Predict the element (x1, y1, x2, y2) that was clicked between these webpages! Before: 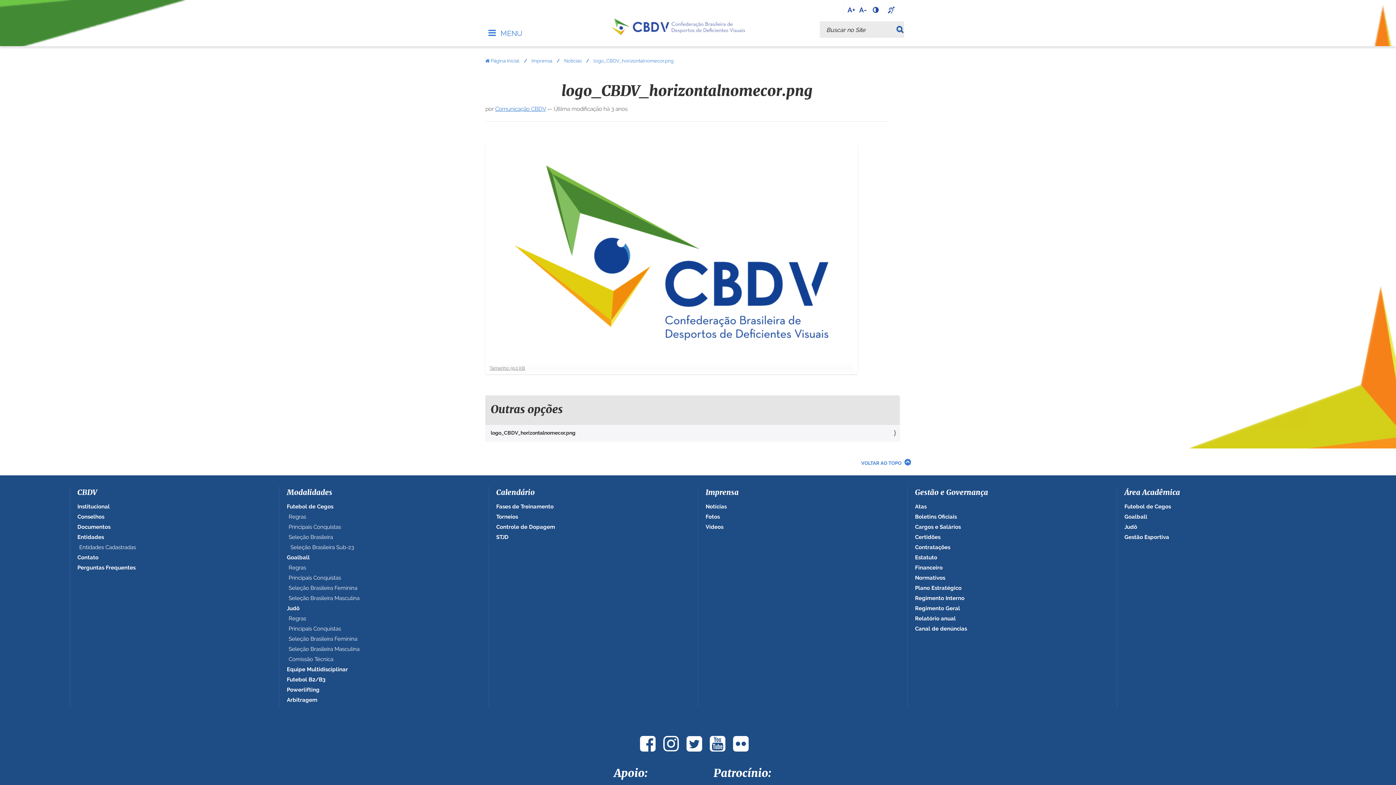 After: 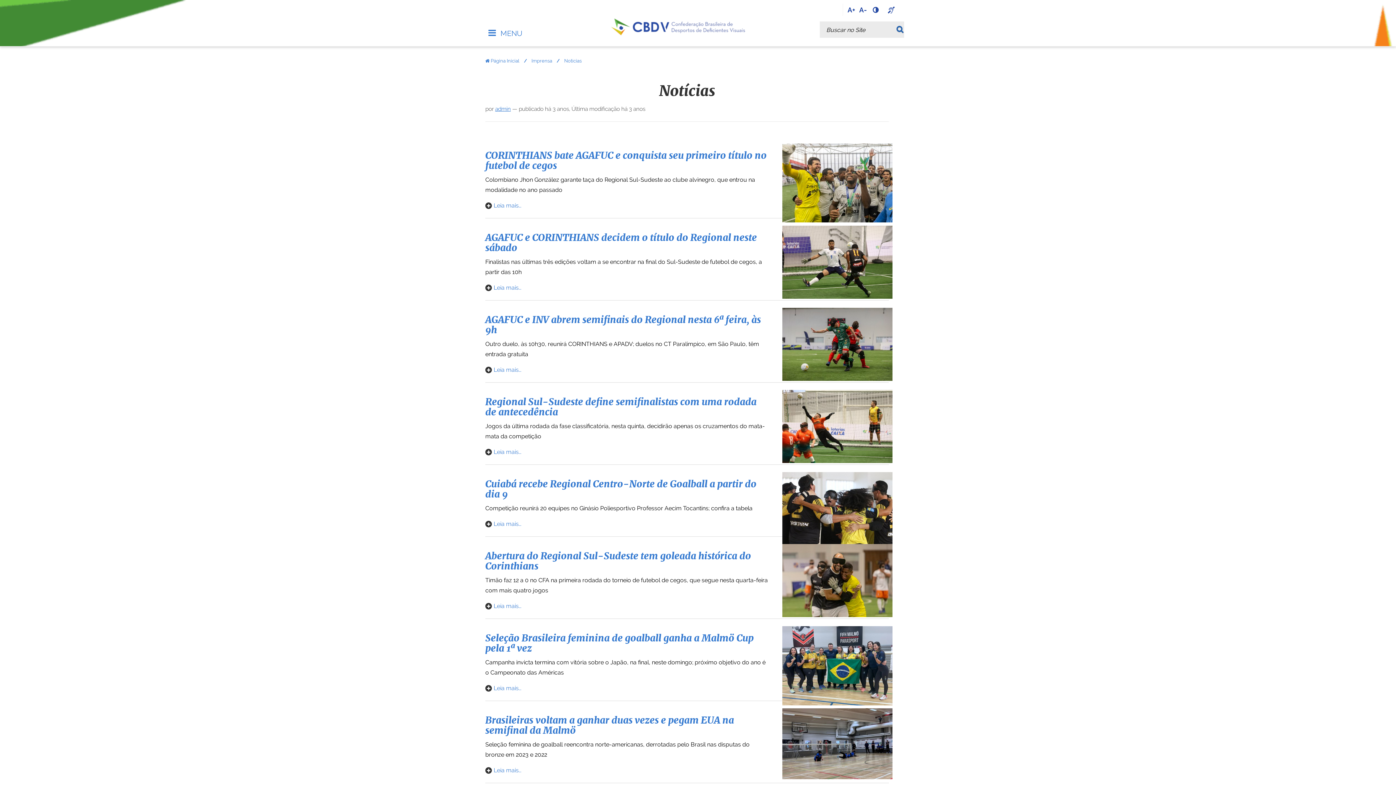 Action: bbox: (490, 404, 562, 415) label: Outras opções